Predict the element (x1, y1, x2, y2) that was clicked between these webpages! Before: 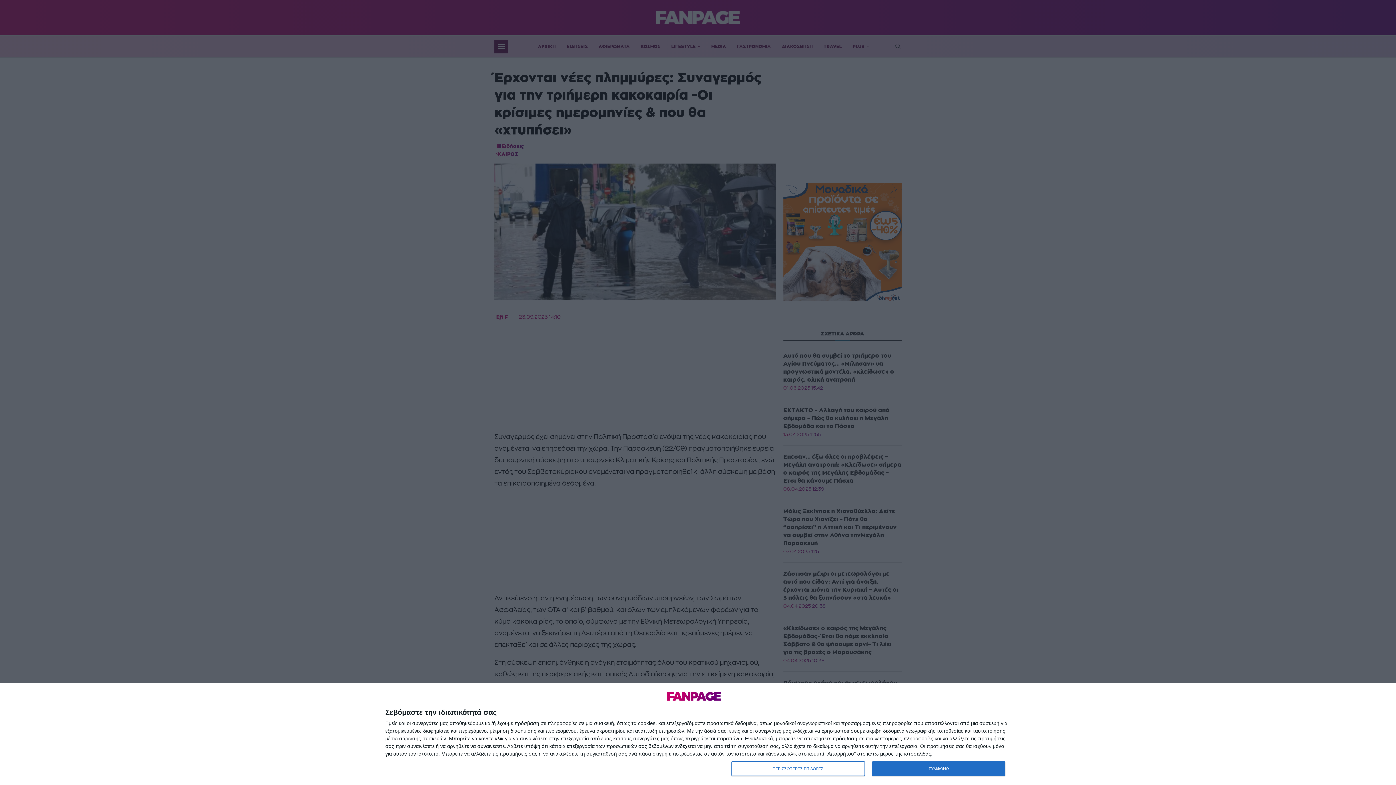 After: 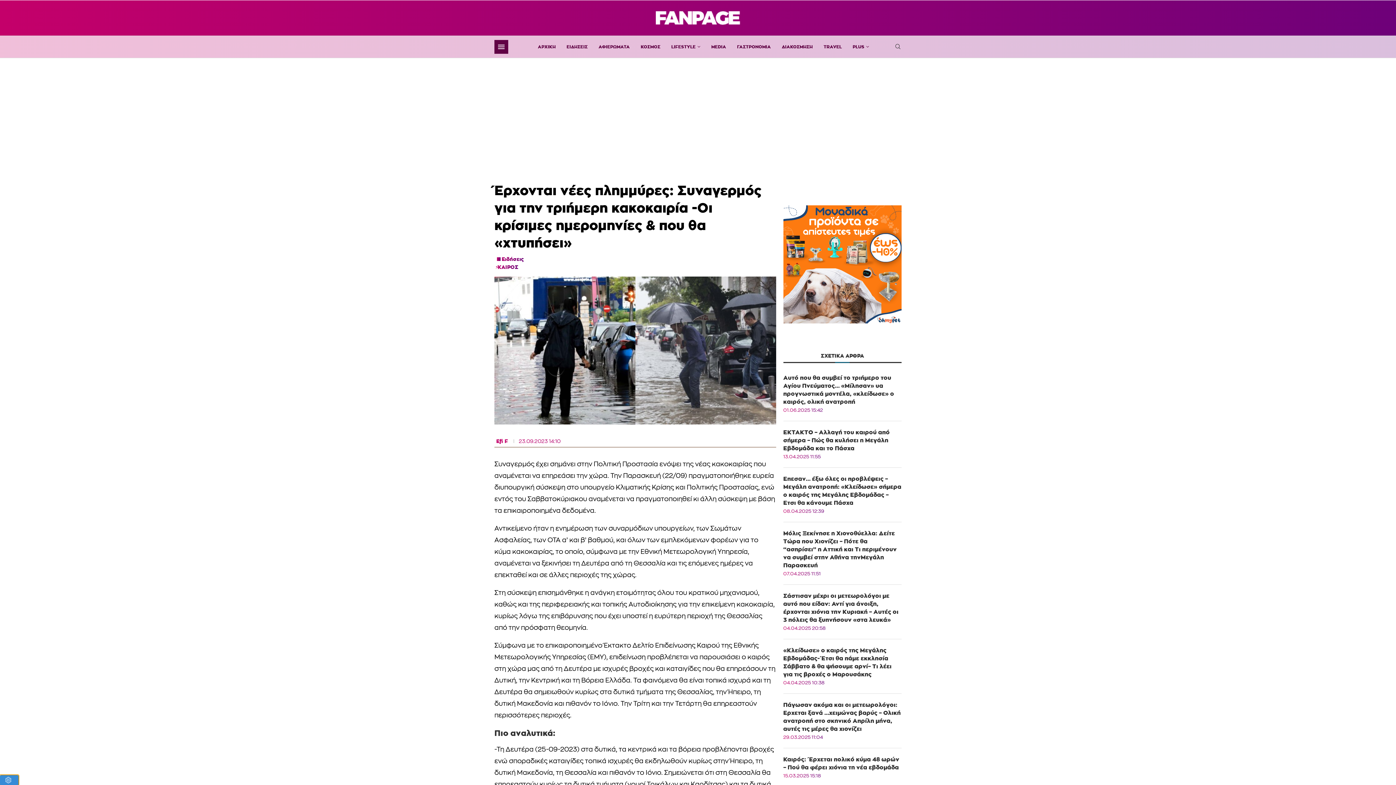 Action: bbox: (872, 761, 1005, 776) label: ΣΥΜΦΩΝΩ